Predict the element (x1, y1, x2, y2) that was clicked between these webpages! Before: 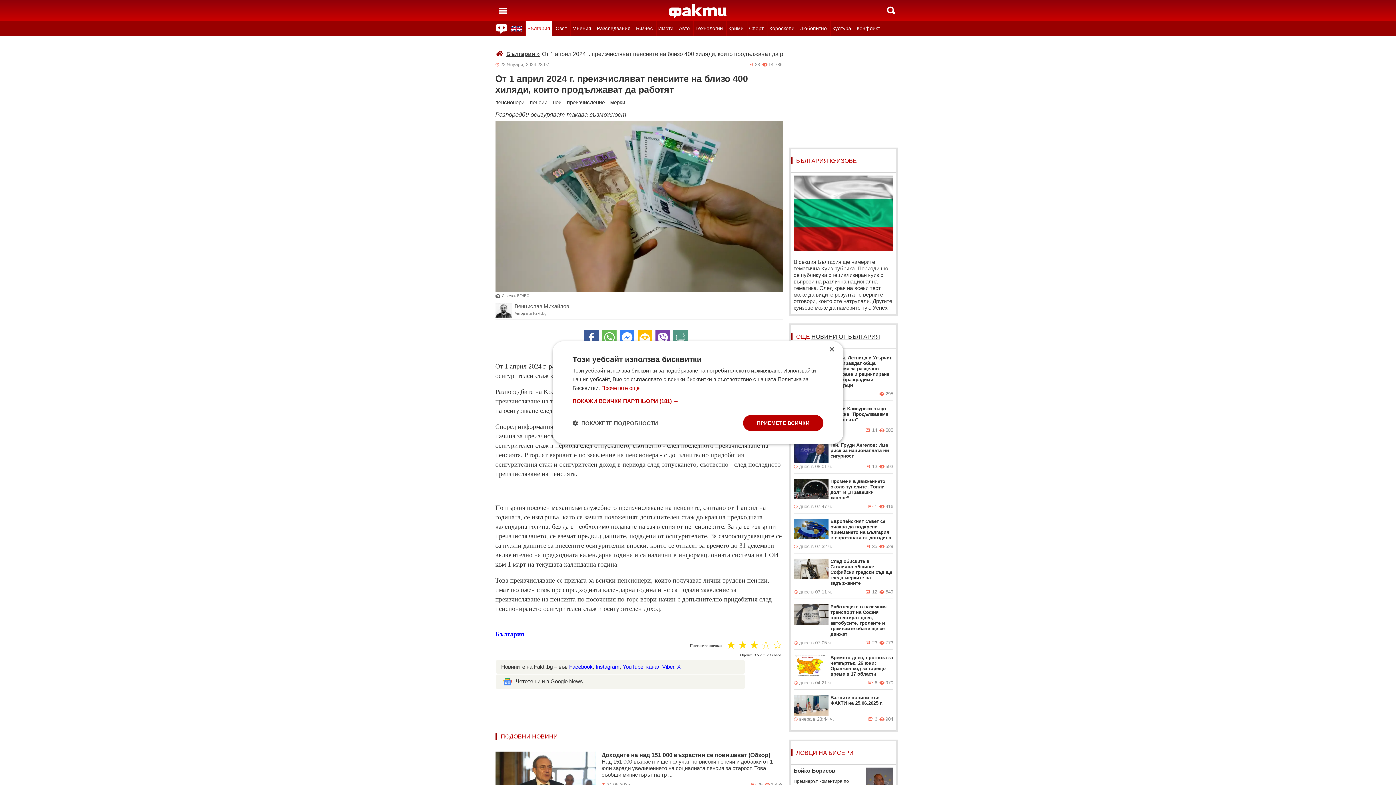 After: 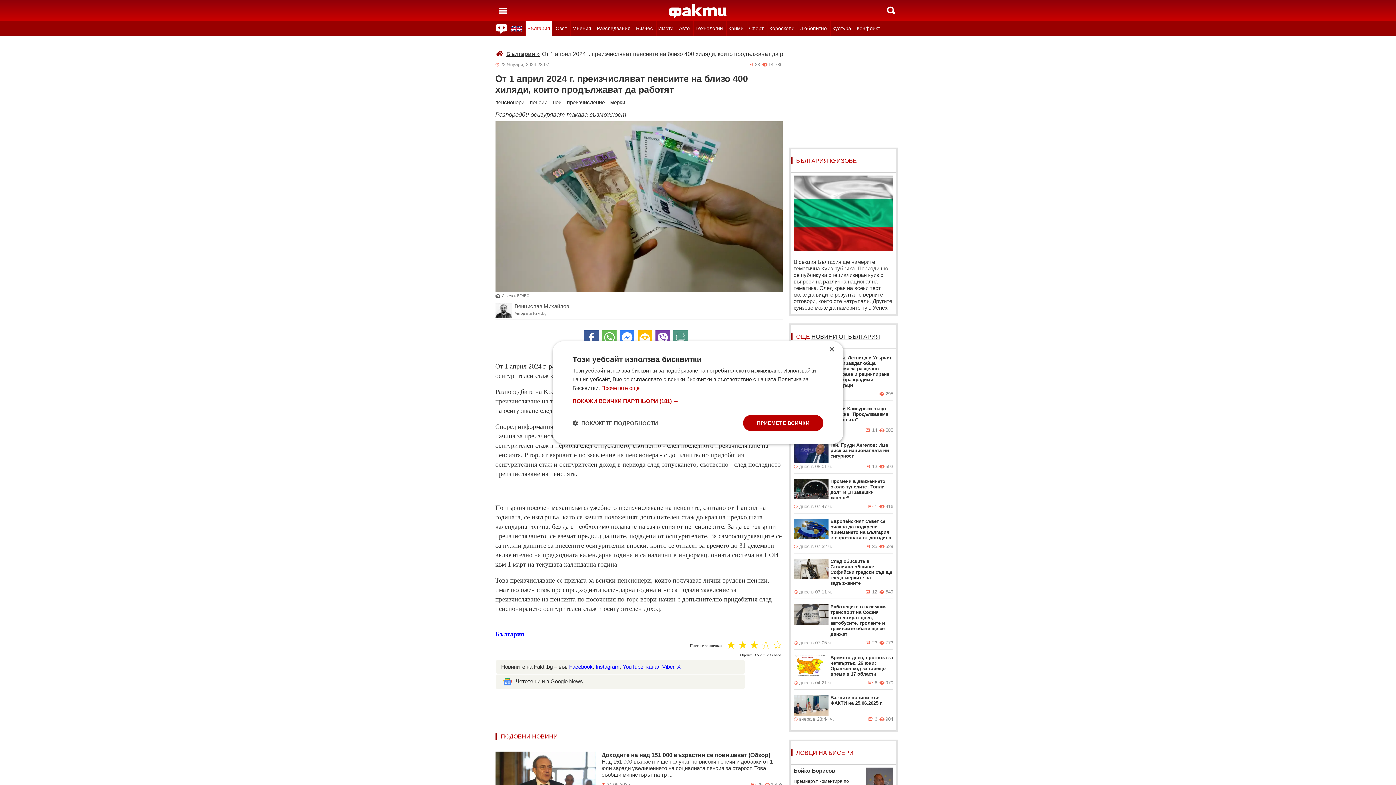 Action: bbox: (655, 330, 670, 344) label:  